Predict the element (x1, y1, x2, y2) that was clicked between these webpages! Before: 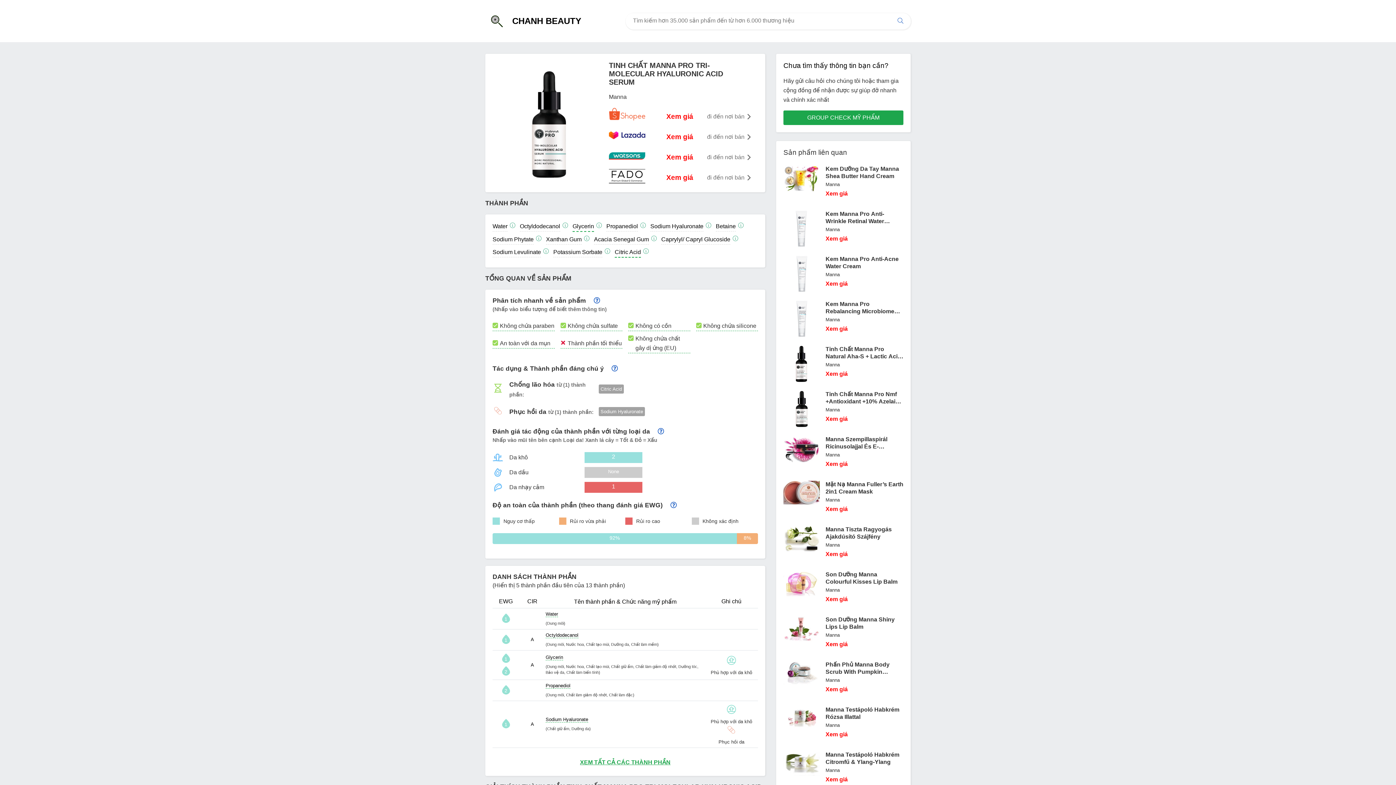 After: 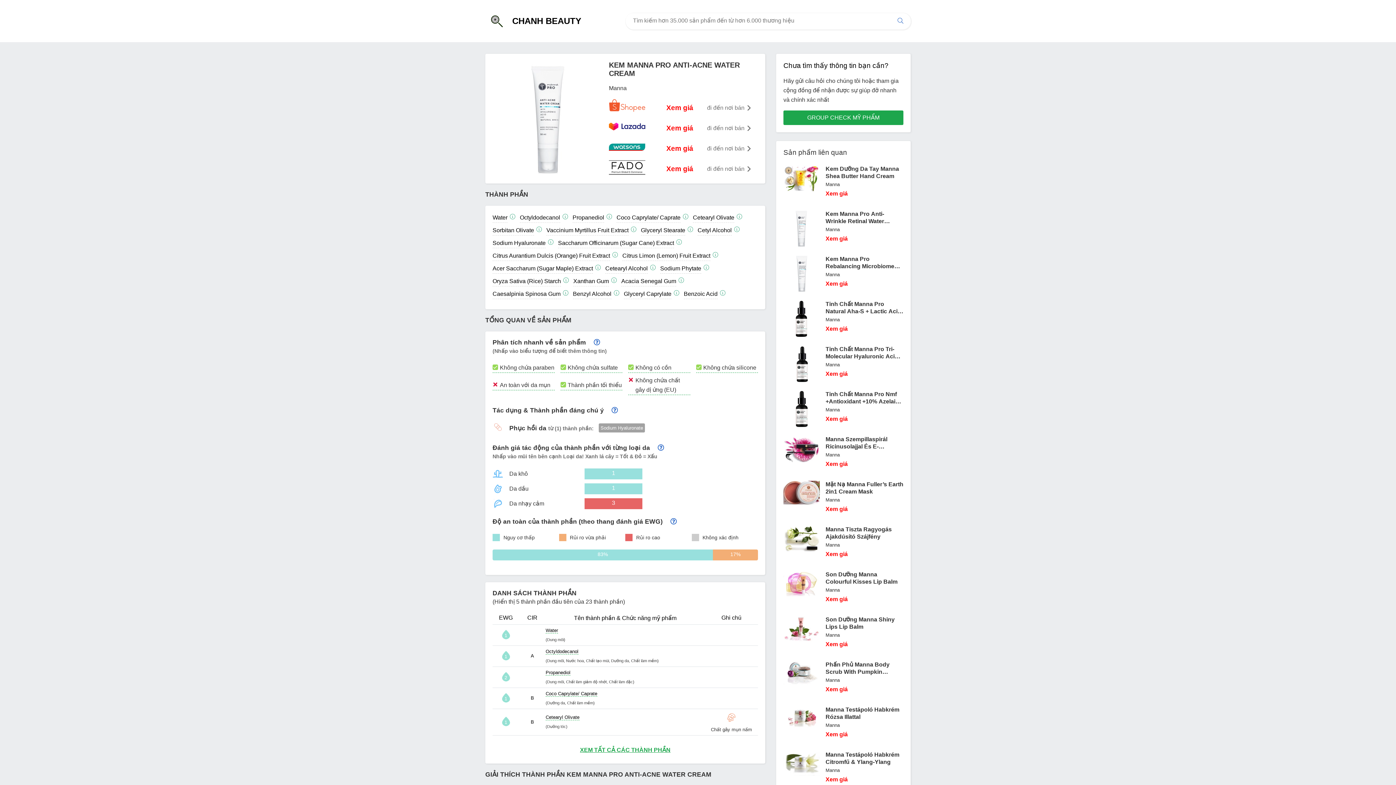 Action: bbox: (783, 255, 820, 292)